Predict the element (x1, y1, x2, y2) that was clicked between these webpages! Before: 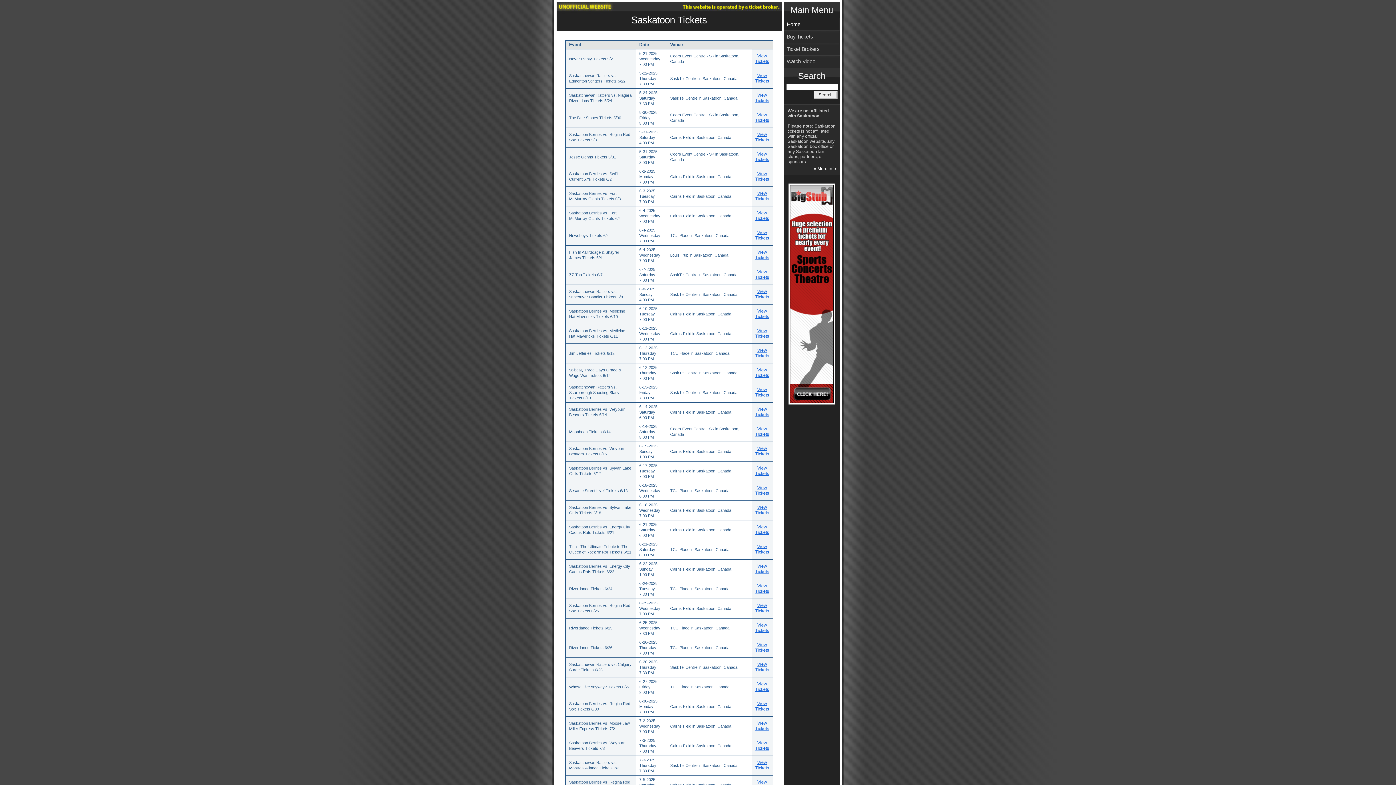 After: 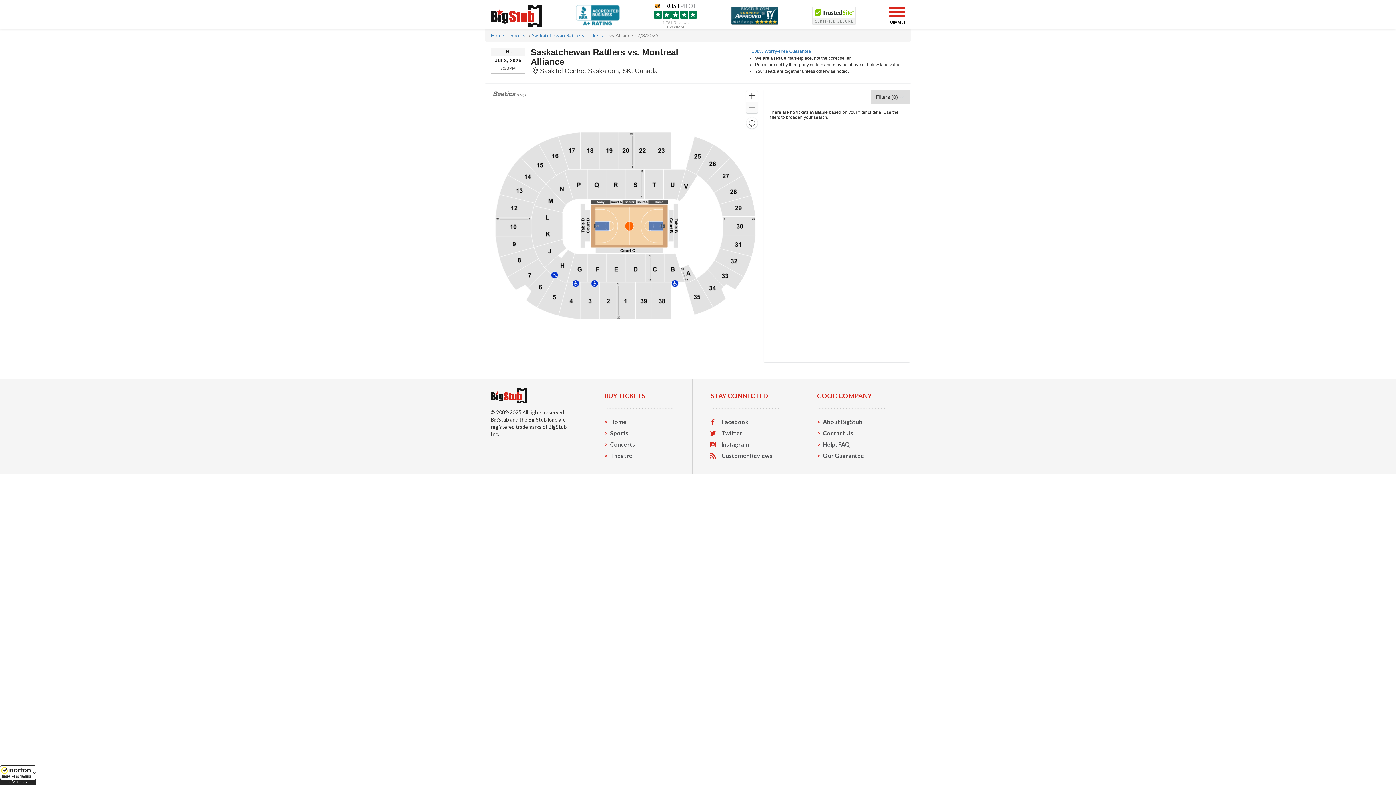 Action: bbox: (755, 760, 769, 770) label: View Tickets